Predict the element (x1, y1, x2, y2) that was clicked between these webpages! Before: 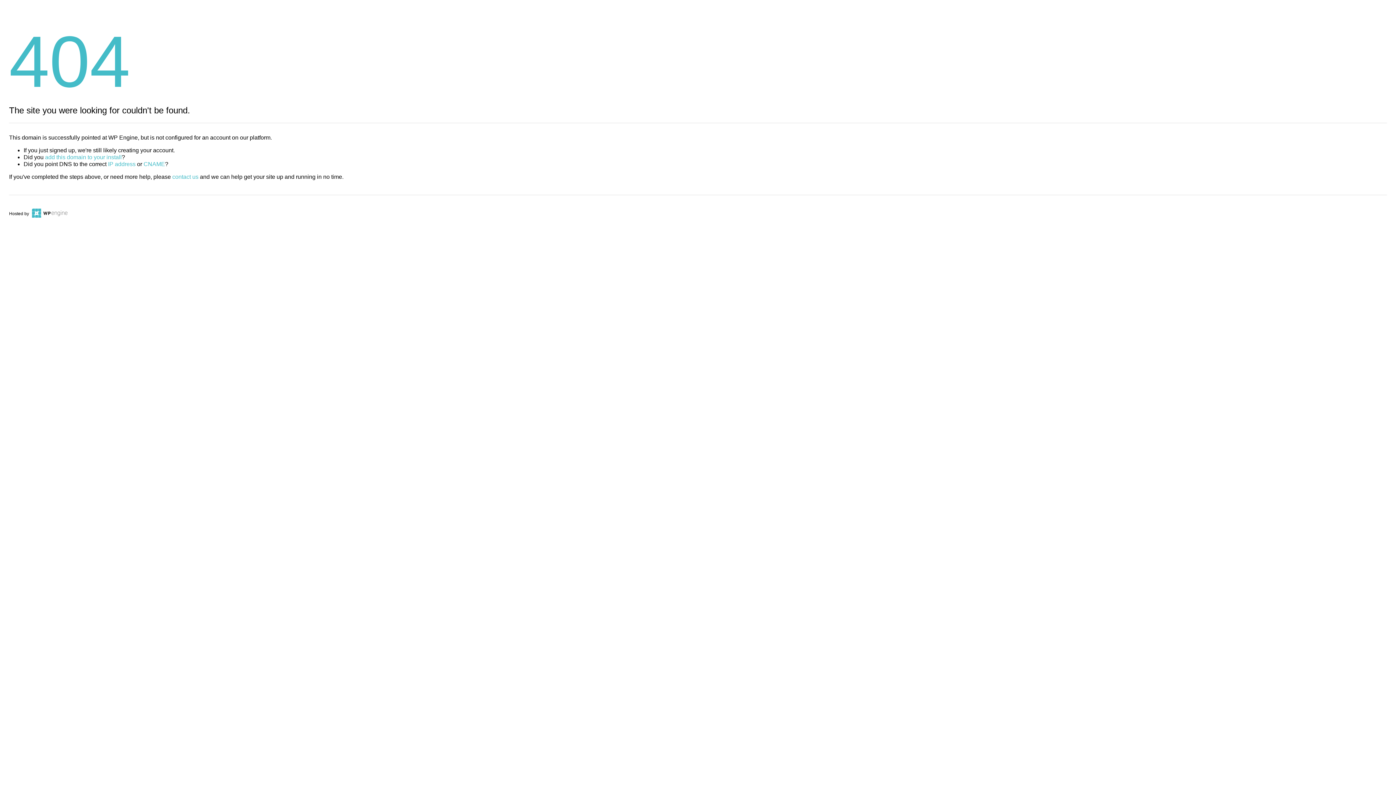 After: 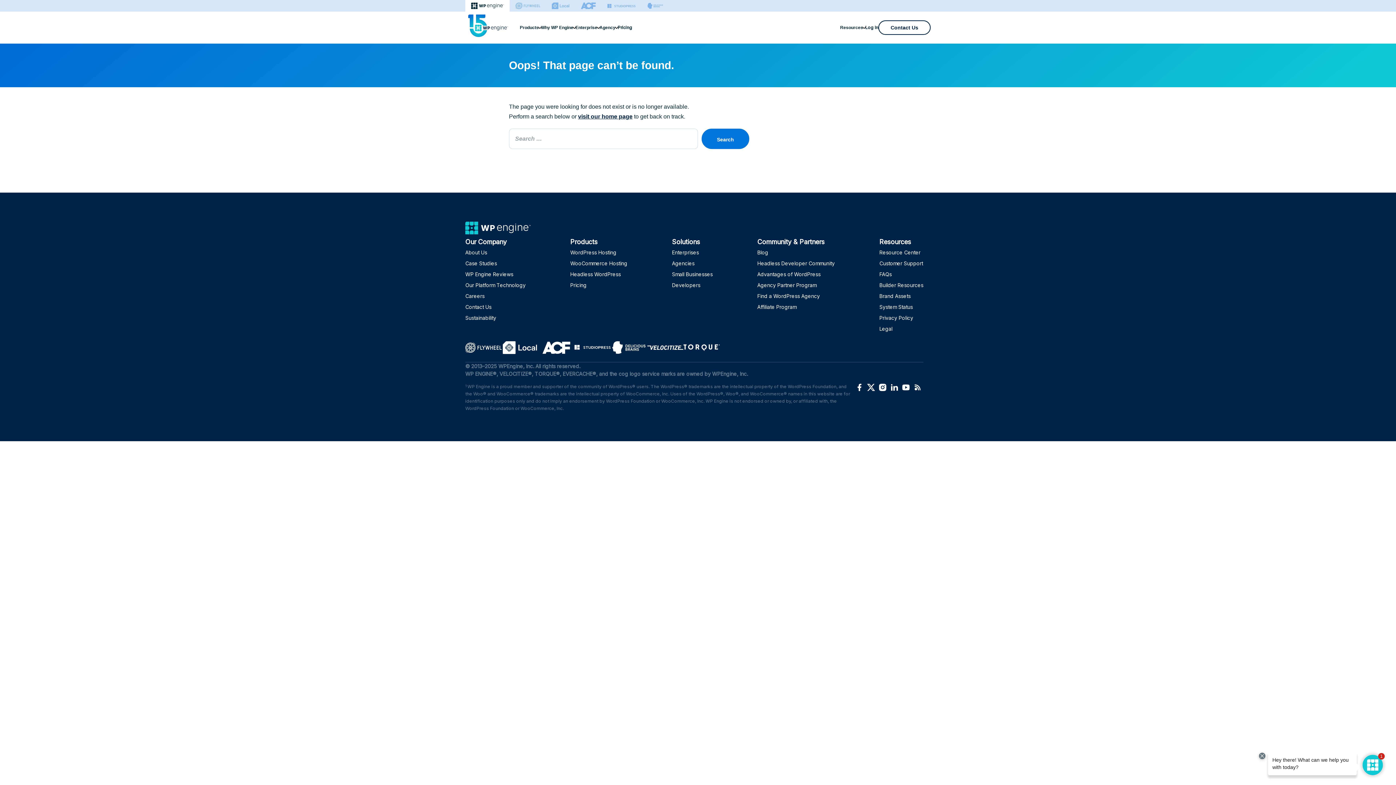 Action: label: CNAME bbox: (143, 161, 165, 167)